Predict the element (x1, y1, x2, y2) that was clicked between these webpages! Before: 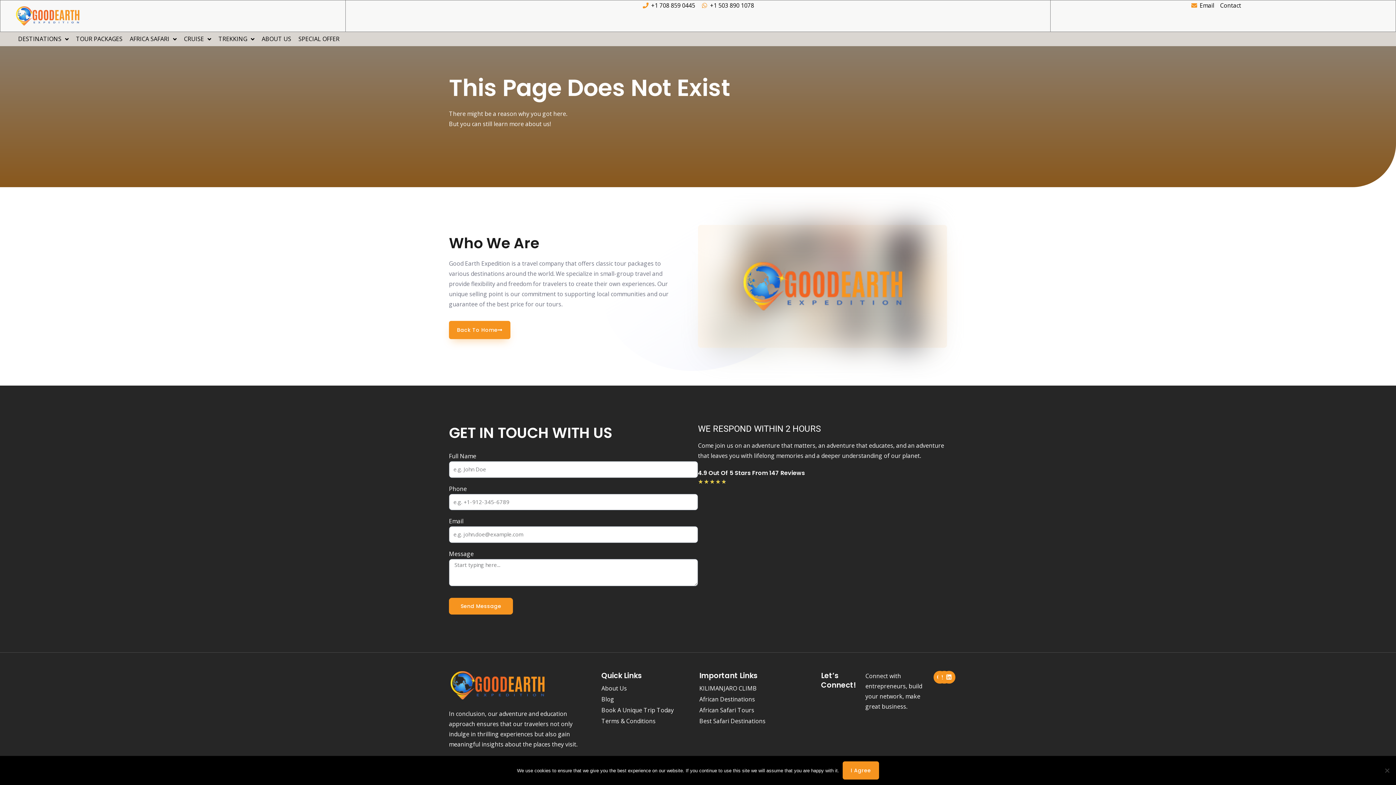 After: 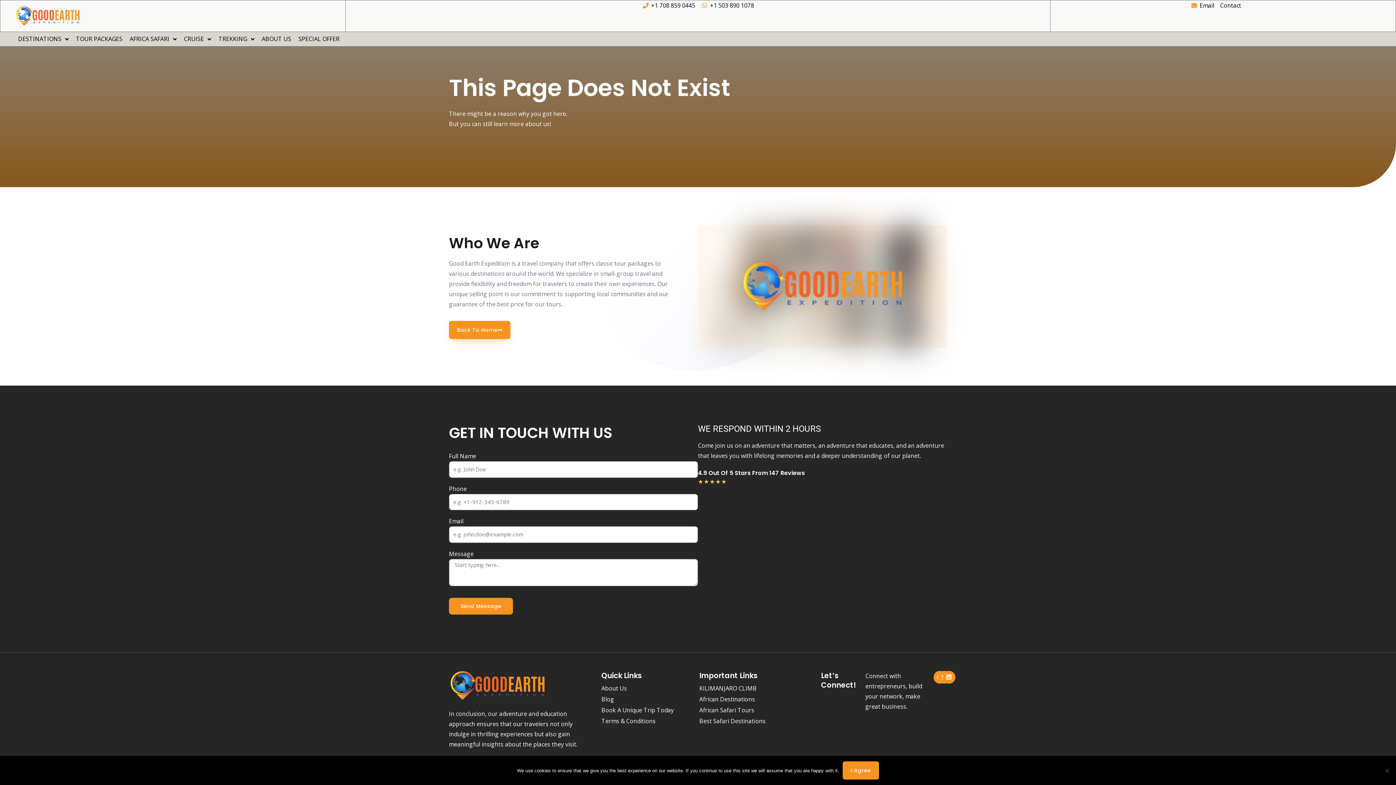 Action: bbox: (642, 0, 695, 10) label: +1 708 859 0445